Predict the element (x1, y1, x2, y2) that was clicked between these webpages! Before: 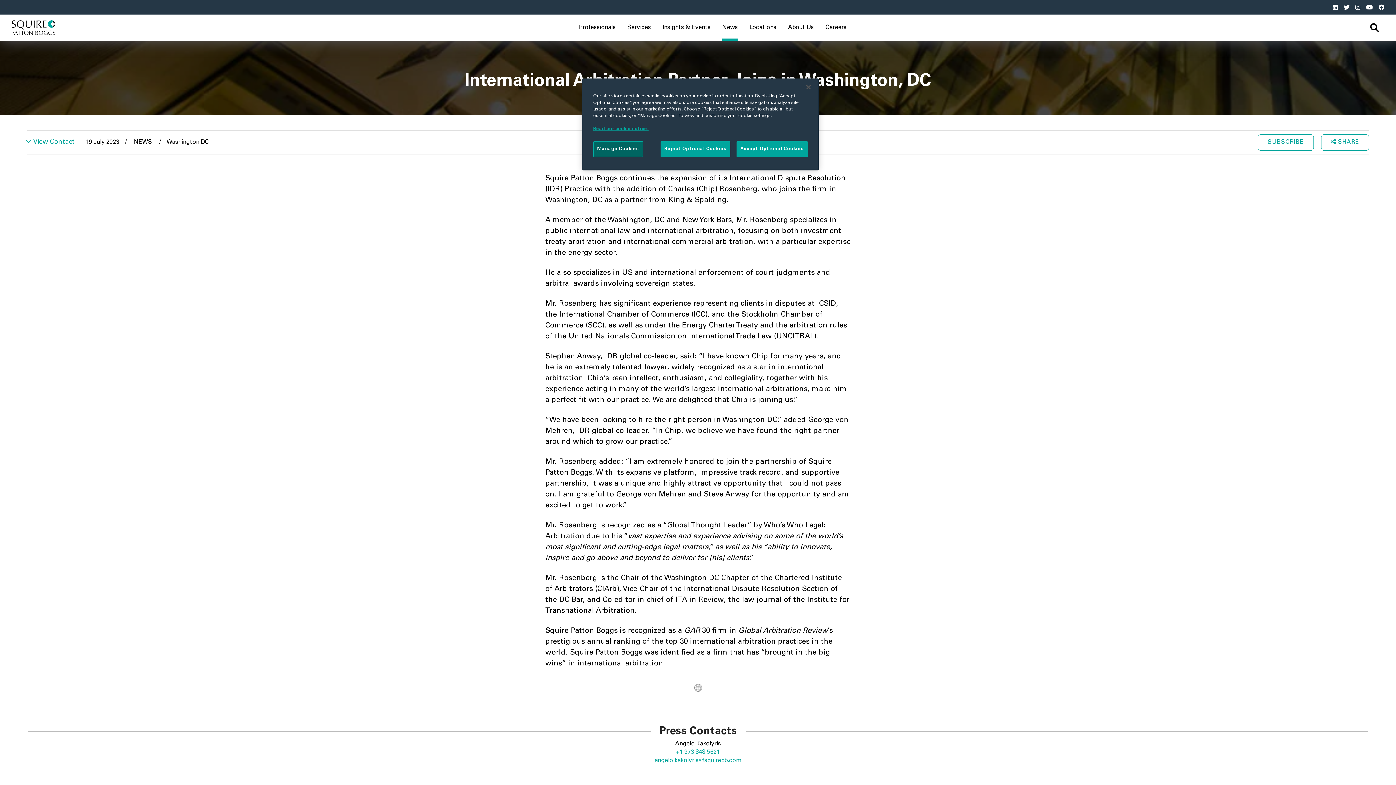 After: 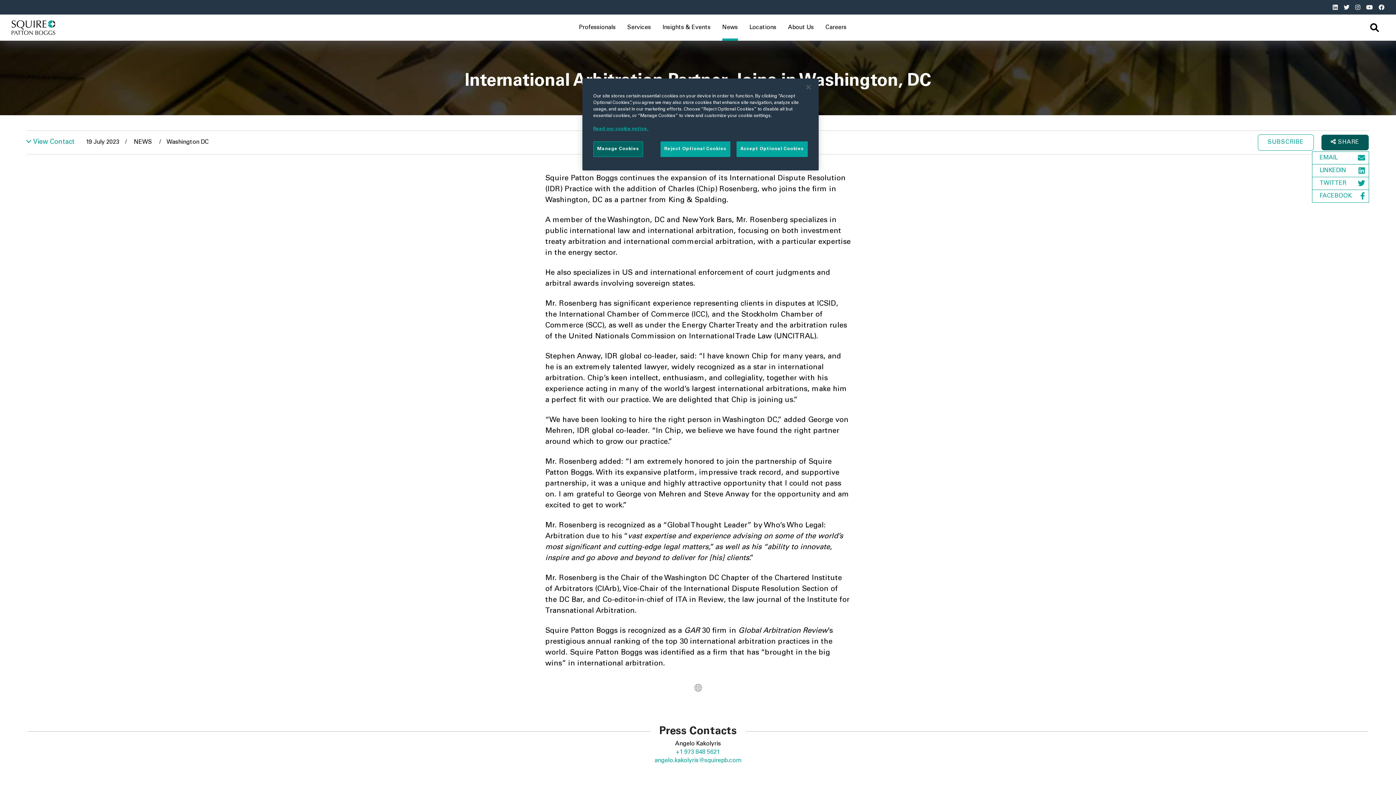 Action: bbox: (1321, 134, 1369, 150) label:  SHARE